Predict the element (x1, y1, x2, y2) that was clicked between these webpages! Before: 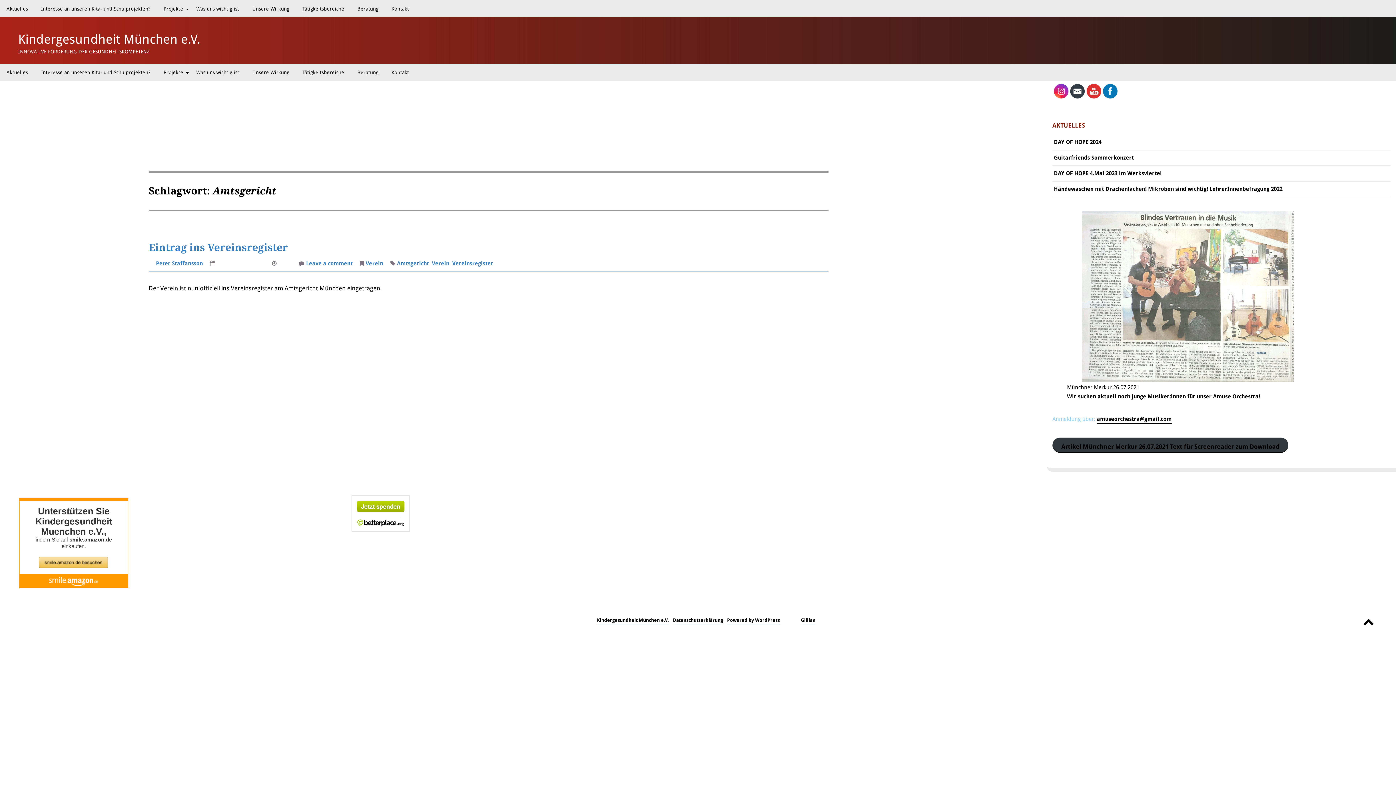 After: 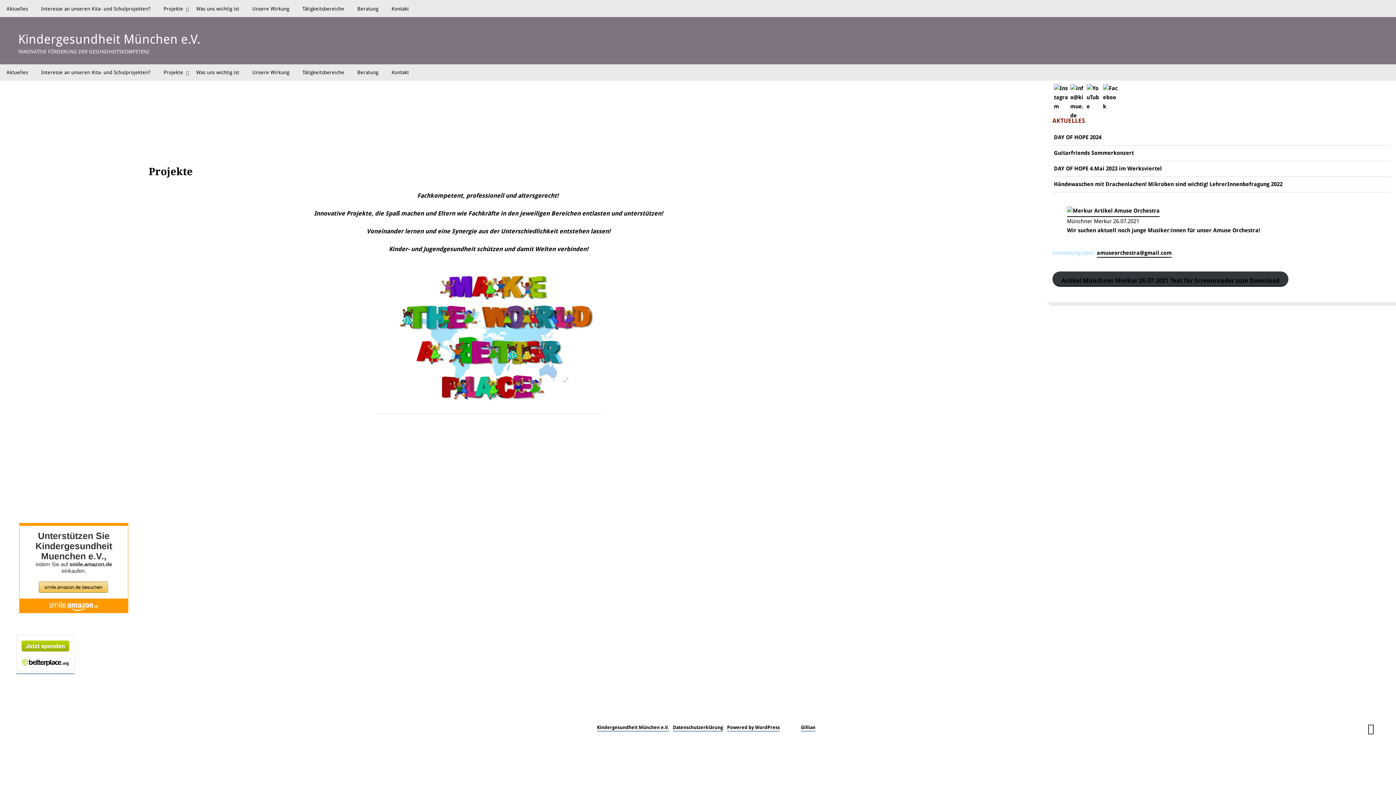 Action: label: Projekte bbox: (157, 64, 189, 80)